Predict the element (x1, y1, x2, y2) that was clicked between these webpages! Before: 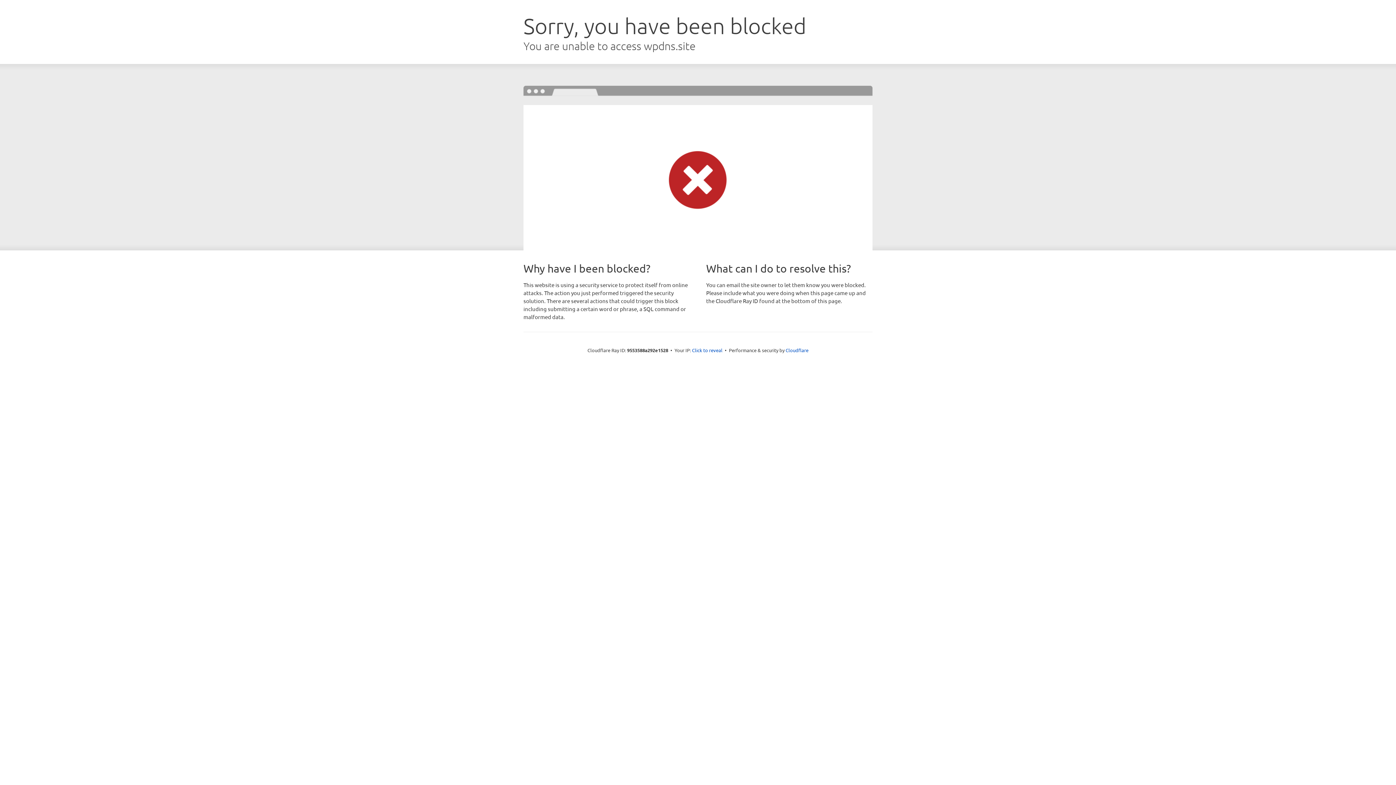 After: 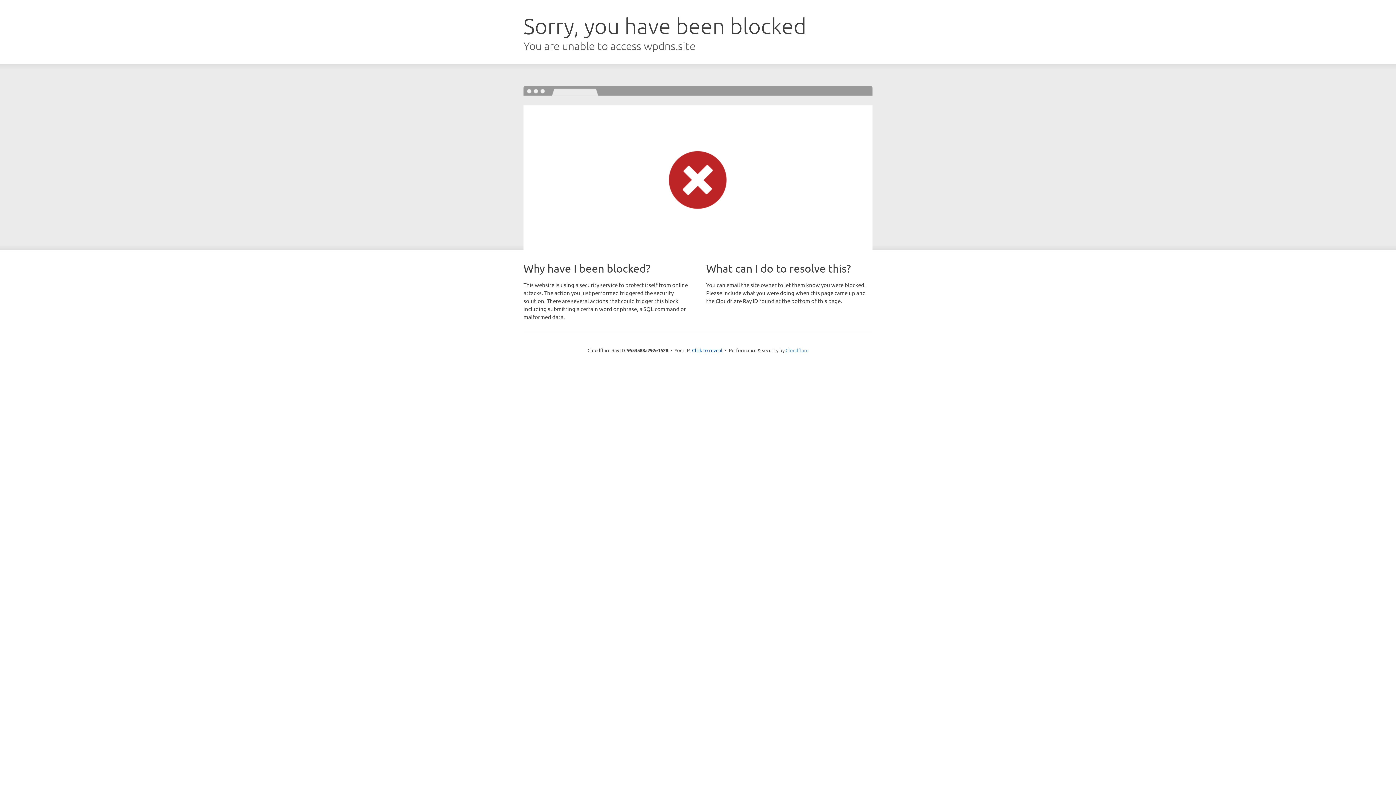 Action: bbox: (785, 347, 808, 353) label: Cloudflare